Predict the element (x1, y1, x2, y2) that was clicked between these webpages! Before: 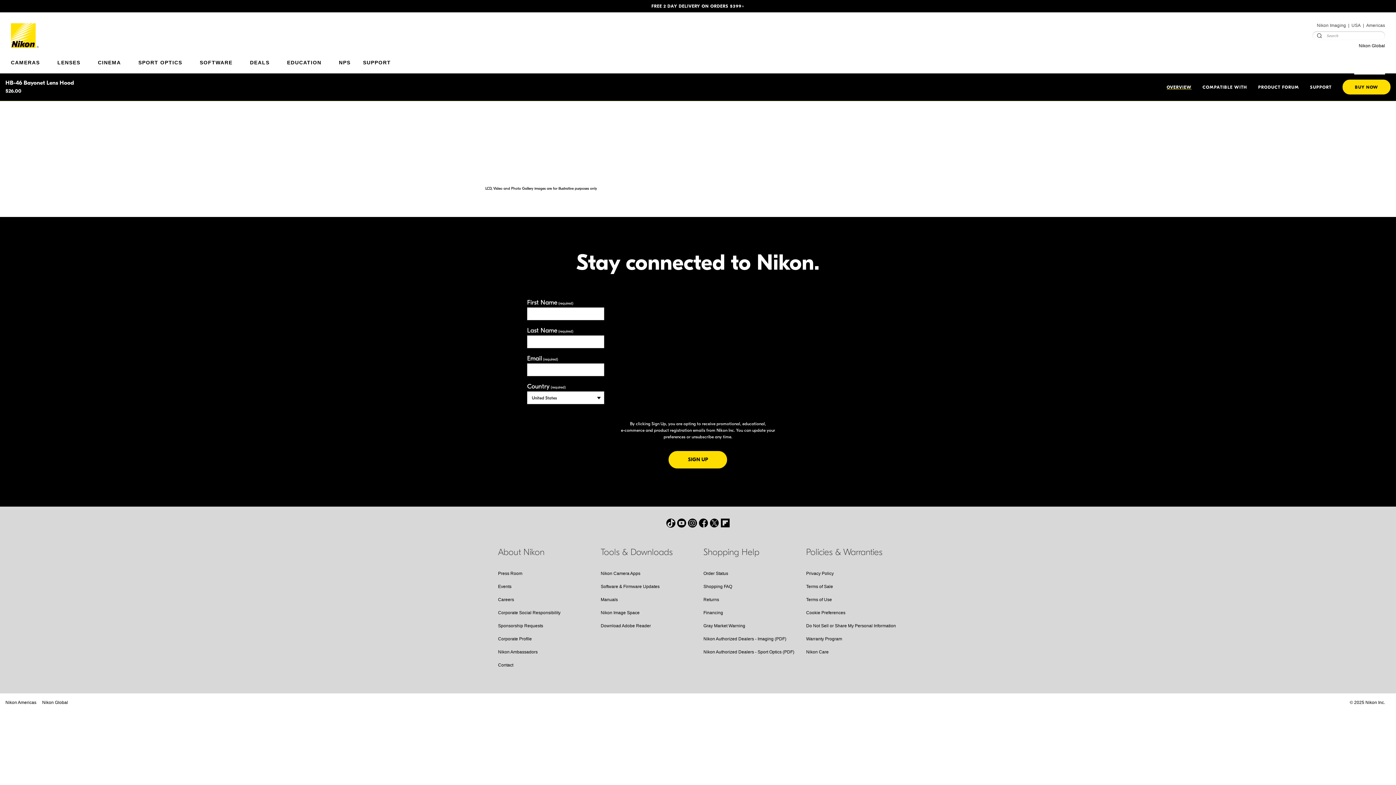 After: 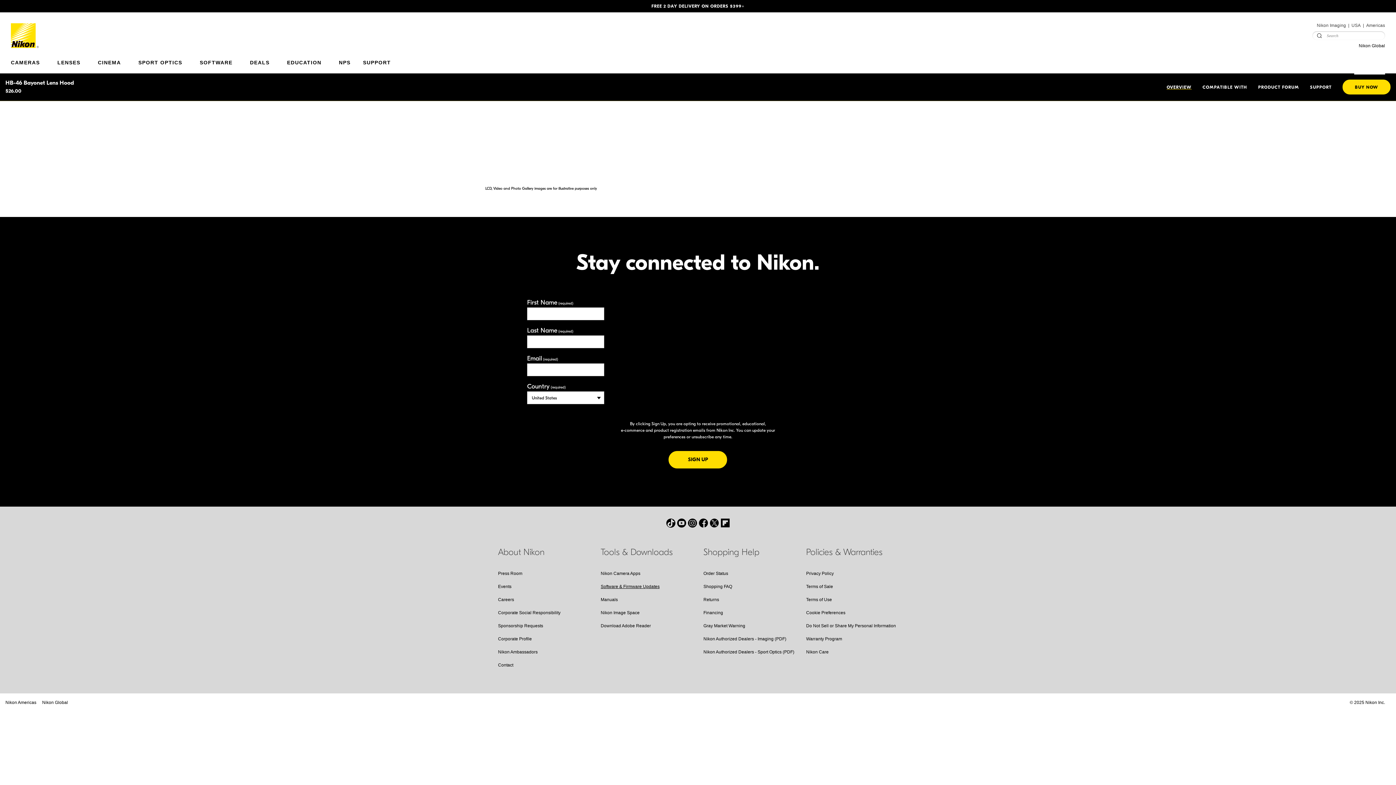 Action: bbox: (600, 584, 659, 589) label: Software & Firmware Updates